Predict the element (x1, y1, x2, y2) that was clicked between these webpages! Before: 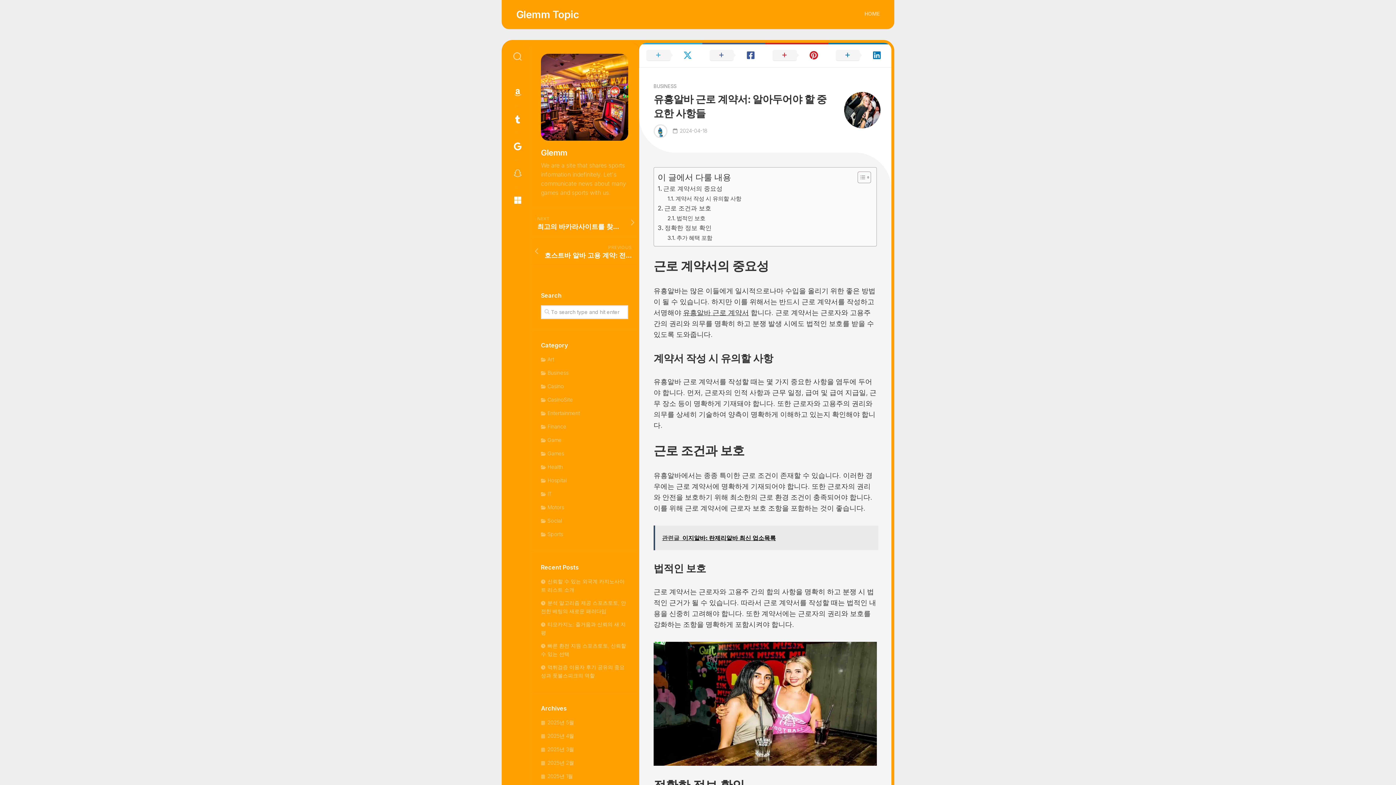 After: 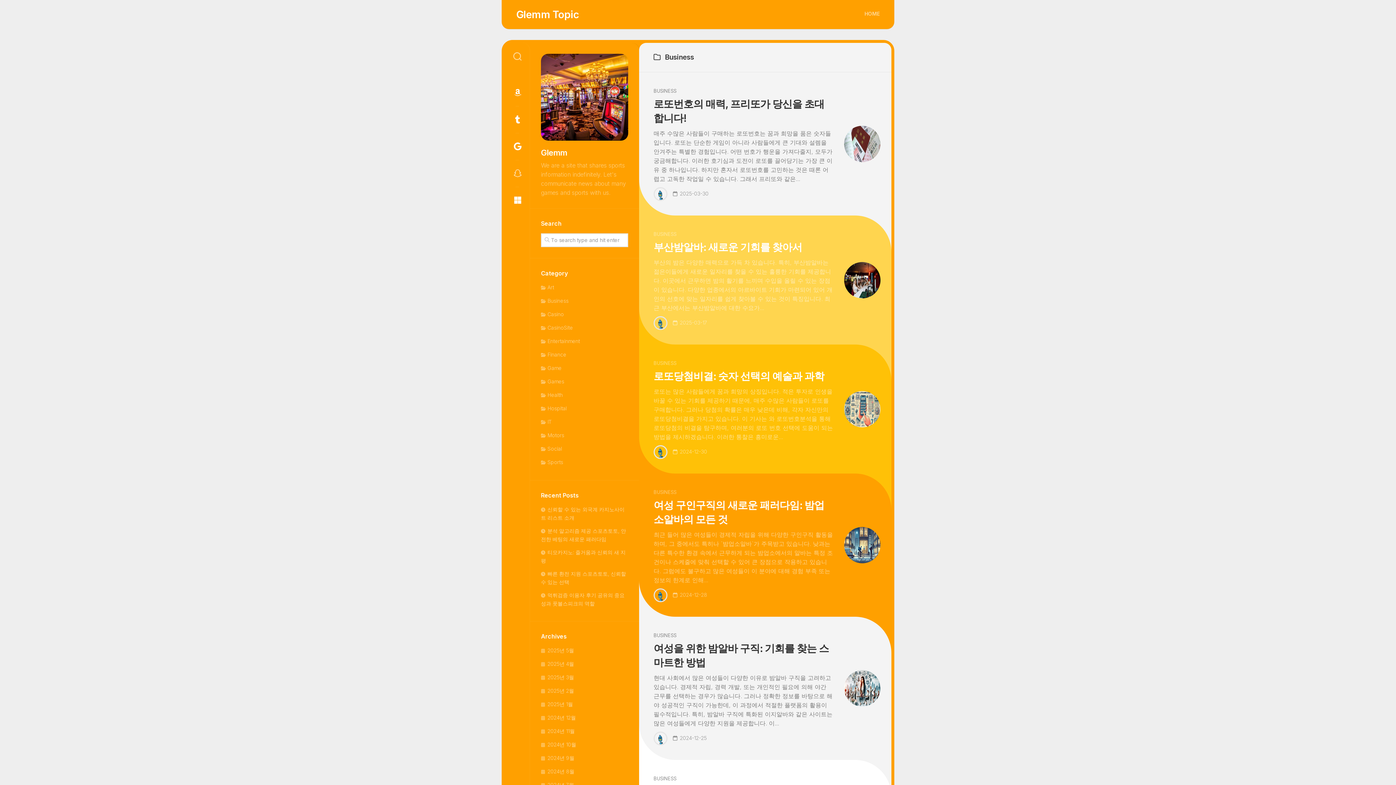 Action: bbox: (541, 369, 568, 375) label: Business